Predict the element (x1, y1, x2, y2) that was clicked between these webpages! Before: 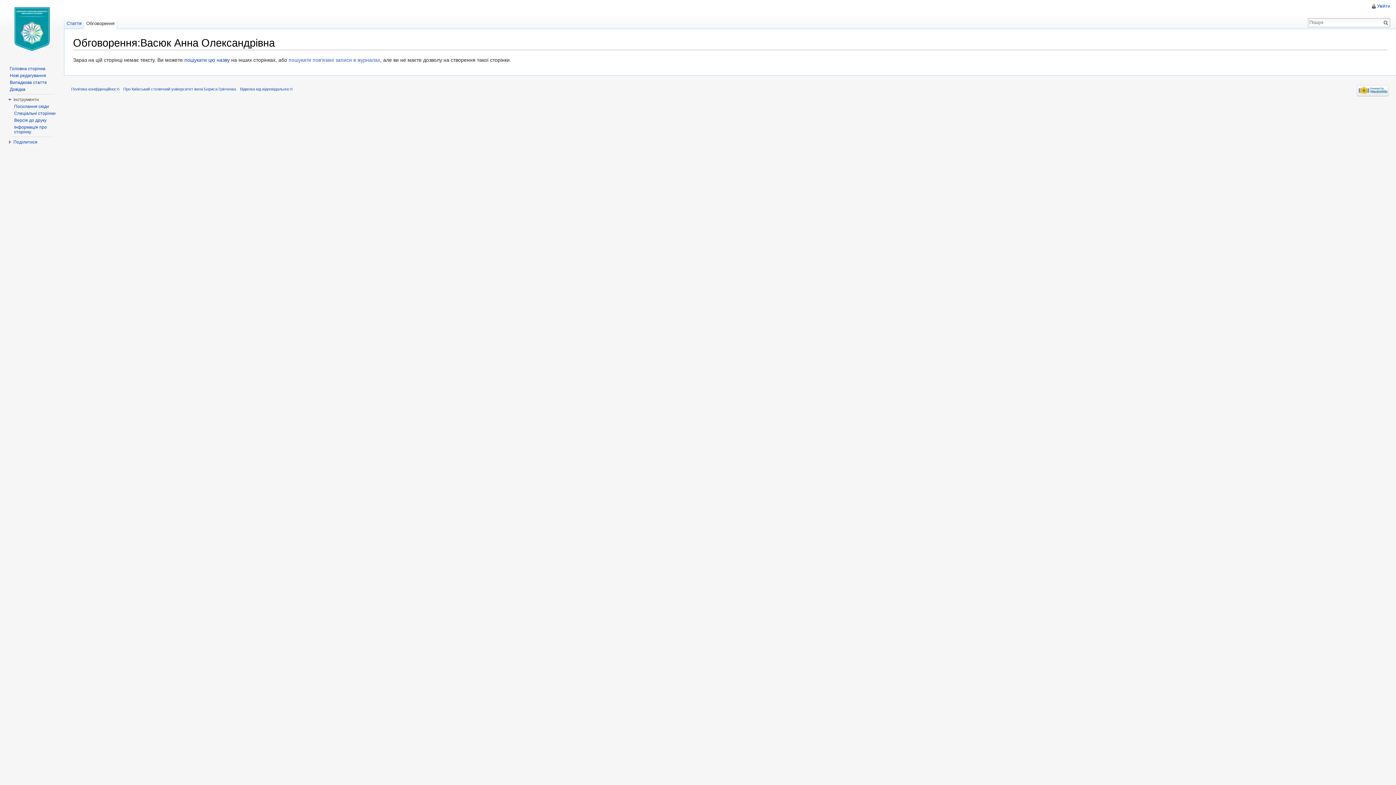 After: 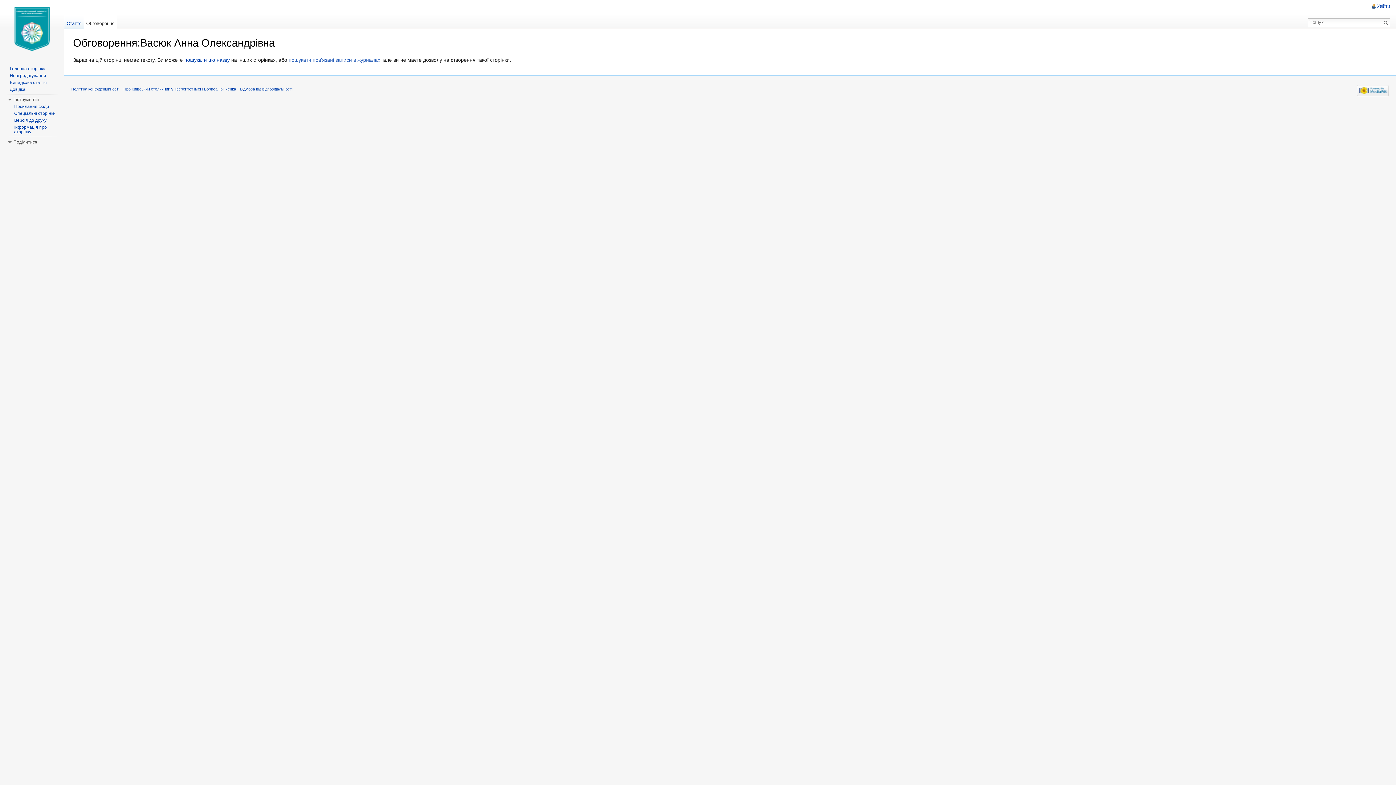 Action: bbox: (13, 139, 37, 144) label: Поділитися